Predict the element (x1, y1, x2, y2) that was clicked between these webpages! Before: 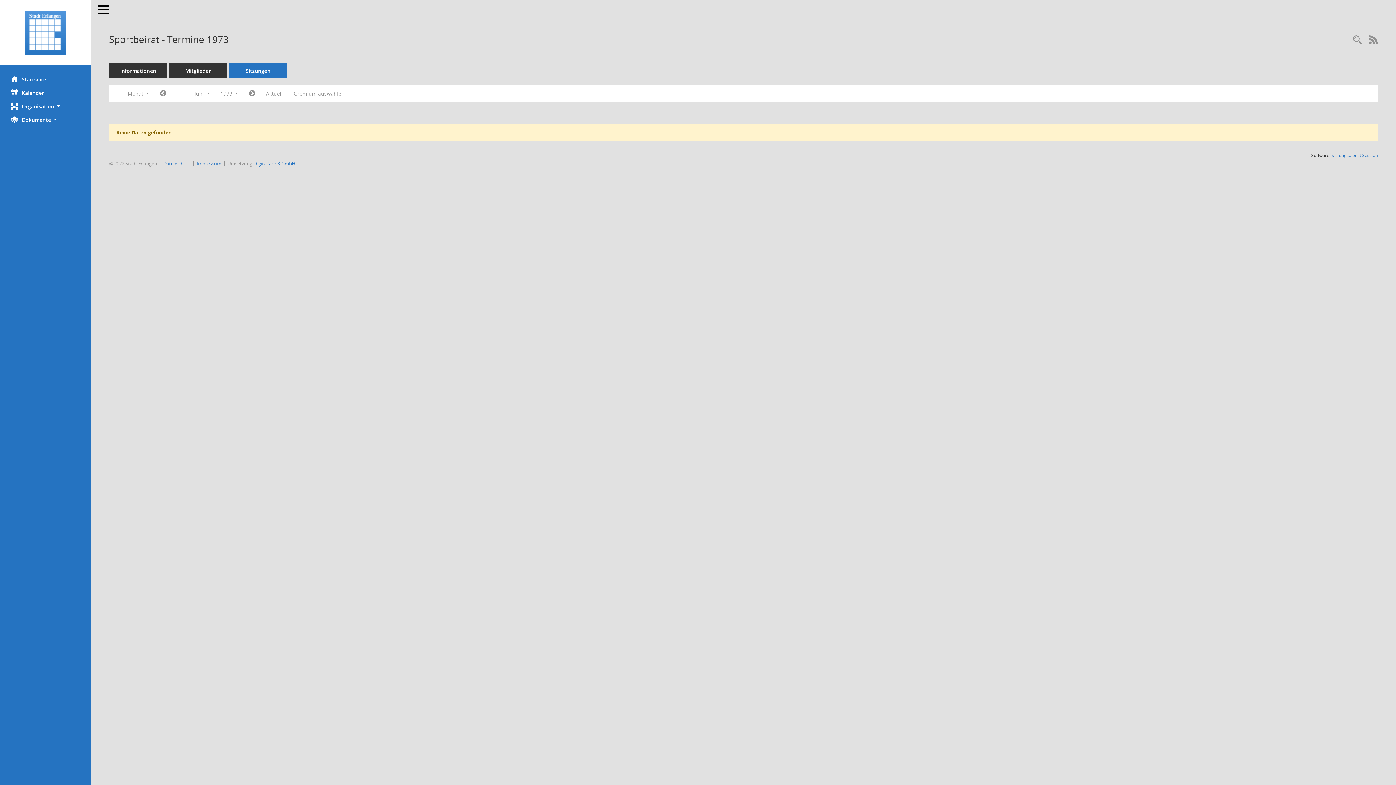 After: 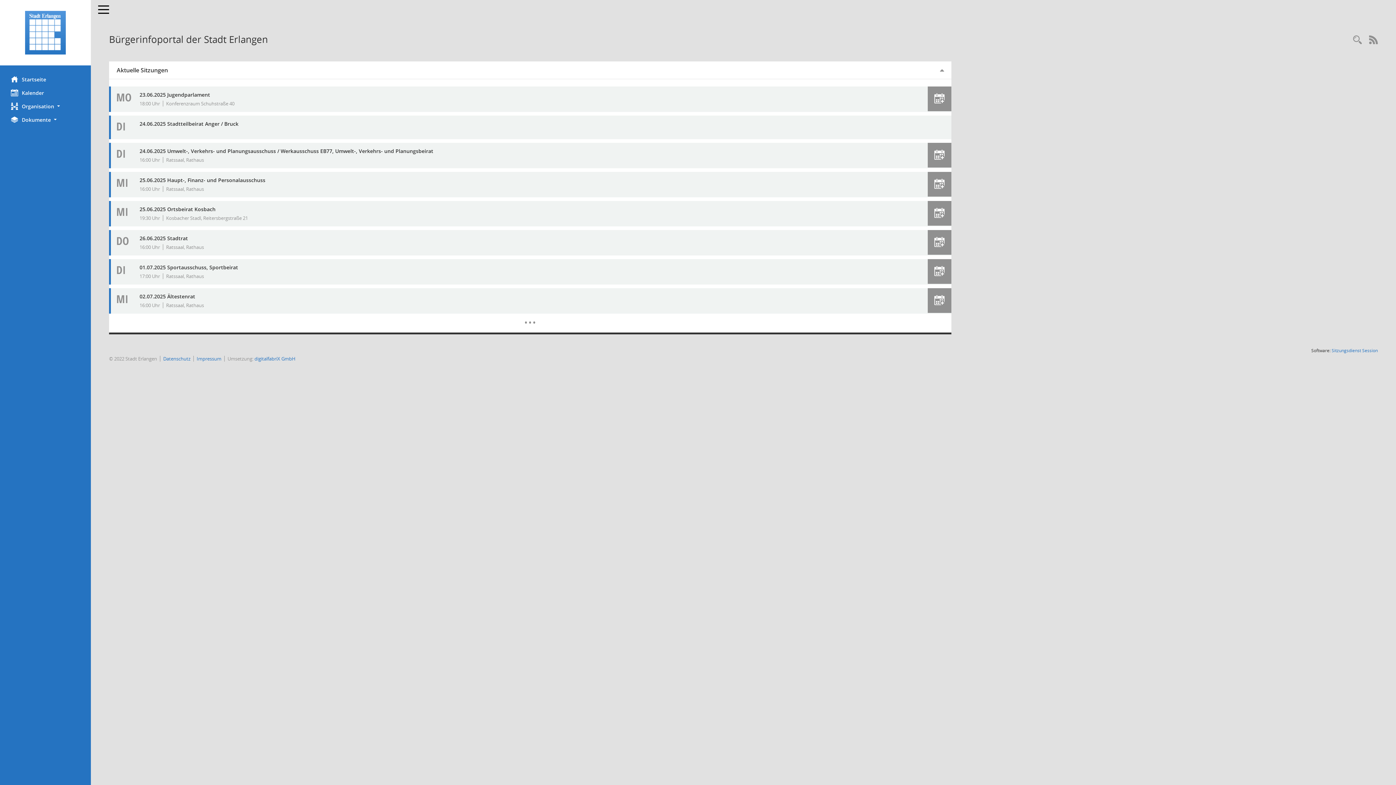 Action: label: Hier gelangen Sie zur Startseite dieser Webanwendung. bbox: (0, 72, 90, 86)